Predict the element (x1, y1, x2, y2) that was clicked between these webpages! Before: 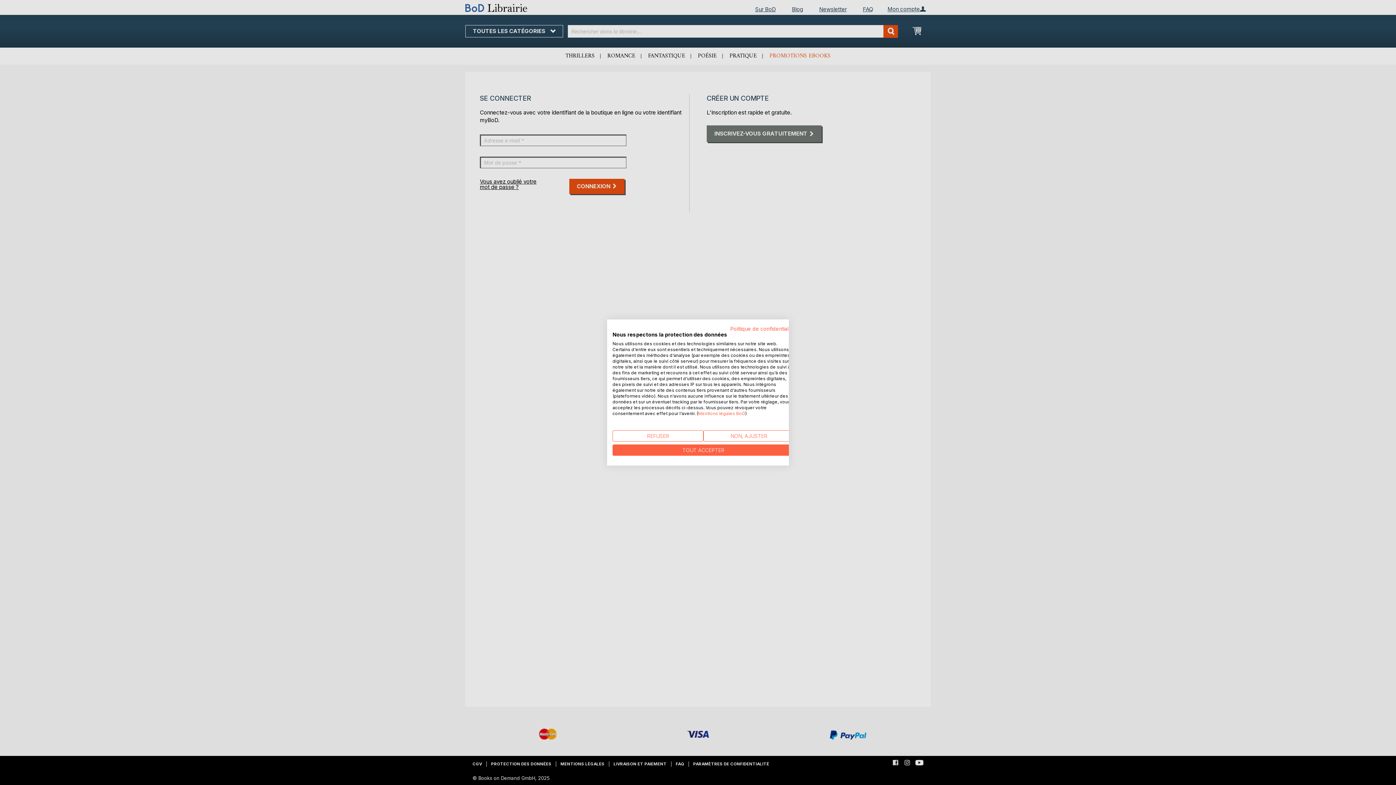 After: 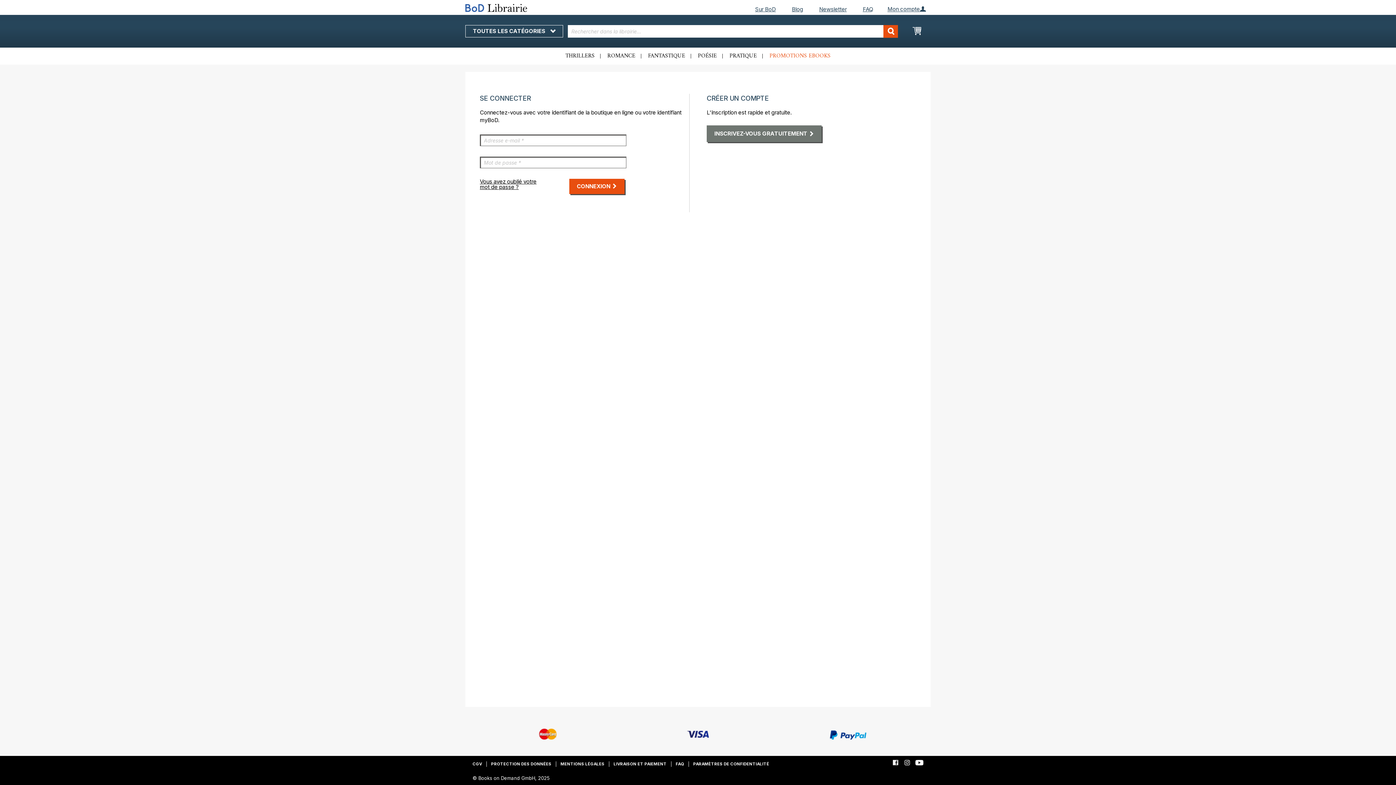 Action: label: Accepter tous les cookies bbox: (612, 444, 794, 456)